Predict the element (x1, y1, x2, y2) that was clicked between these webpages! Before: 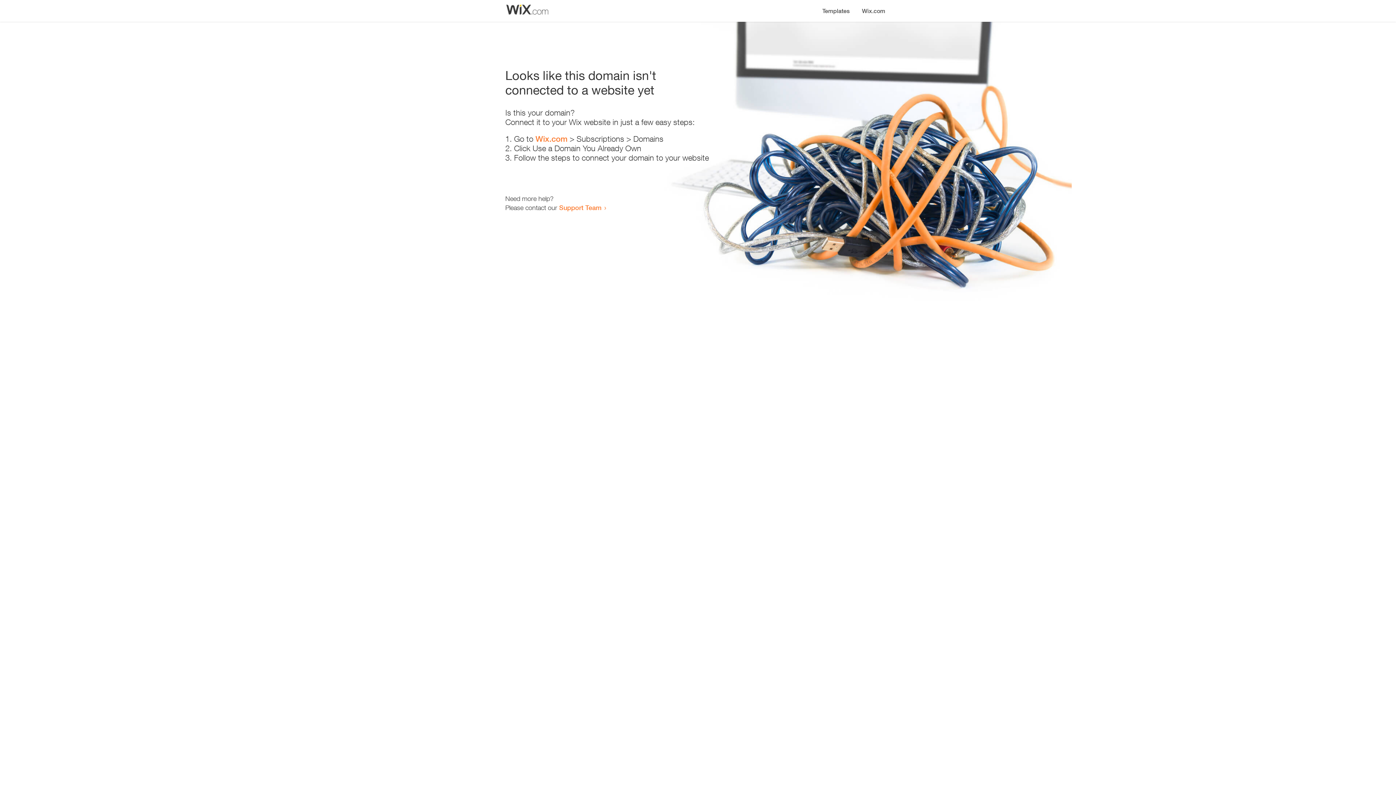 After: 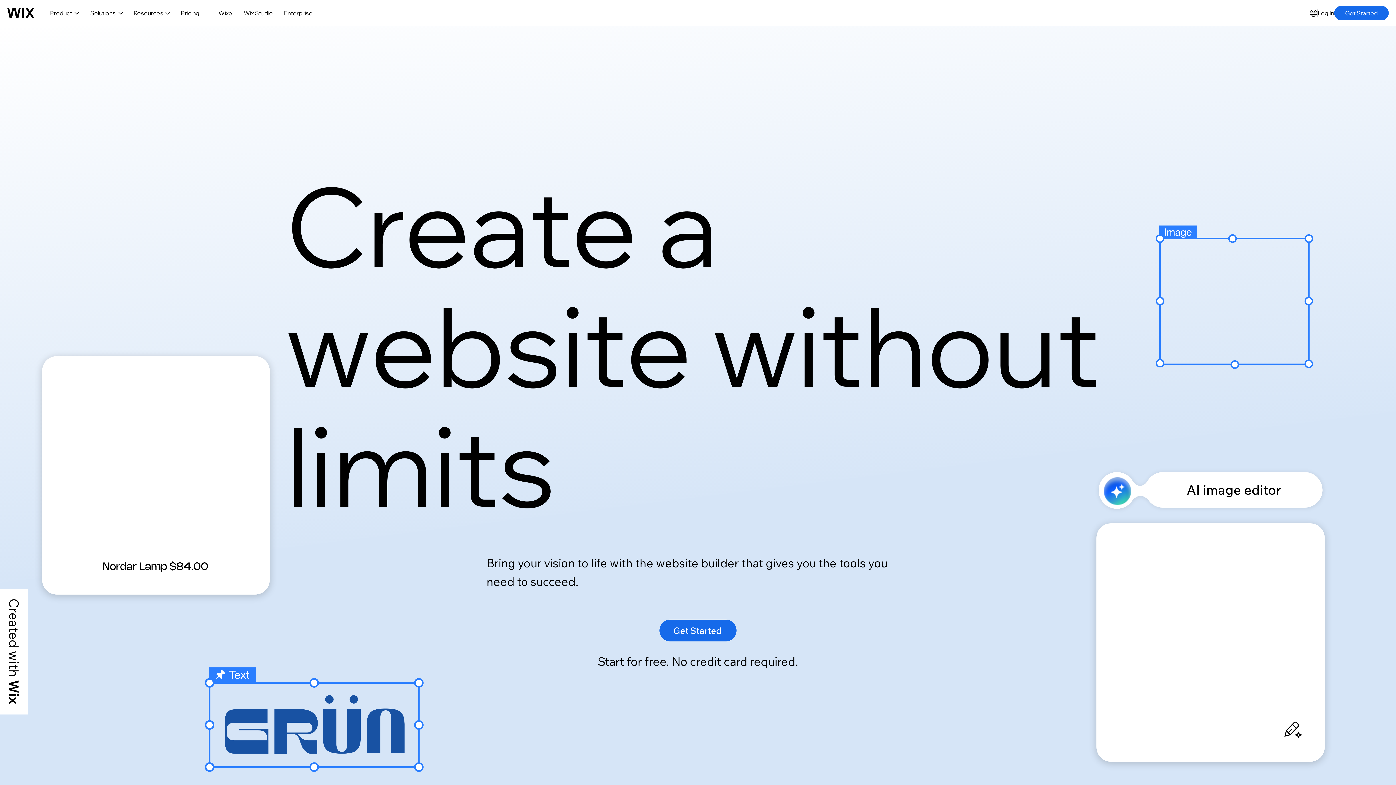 Action: bbox: (856, 0, 890, 14) label: Wix.com